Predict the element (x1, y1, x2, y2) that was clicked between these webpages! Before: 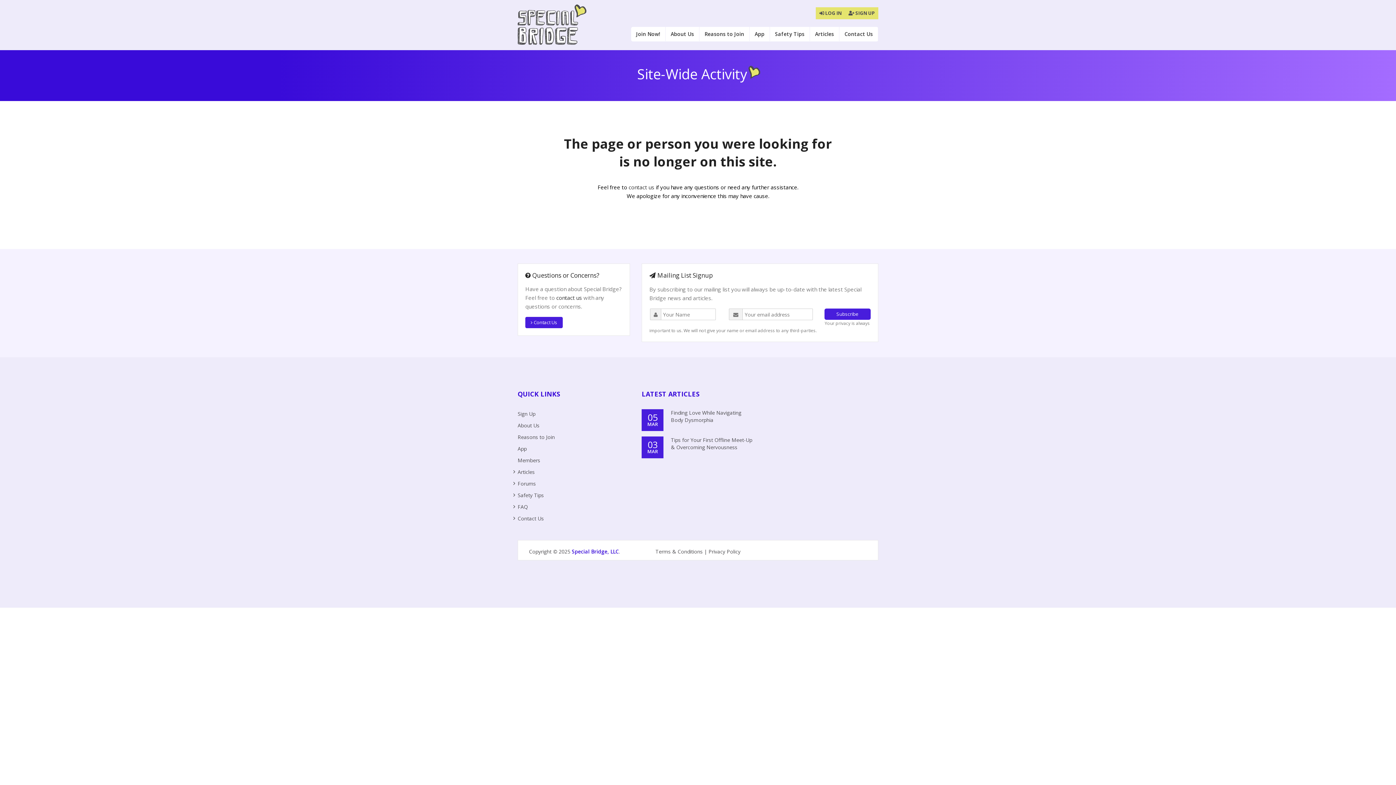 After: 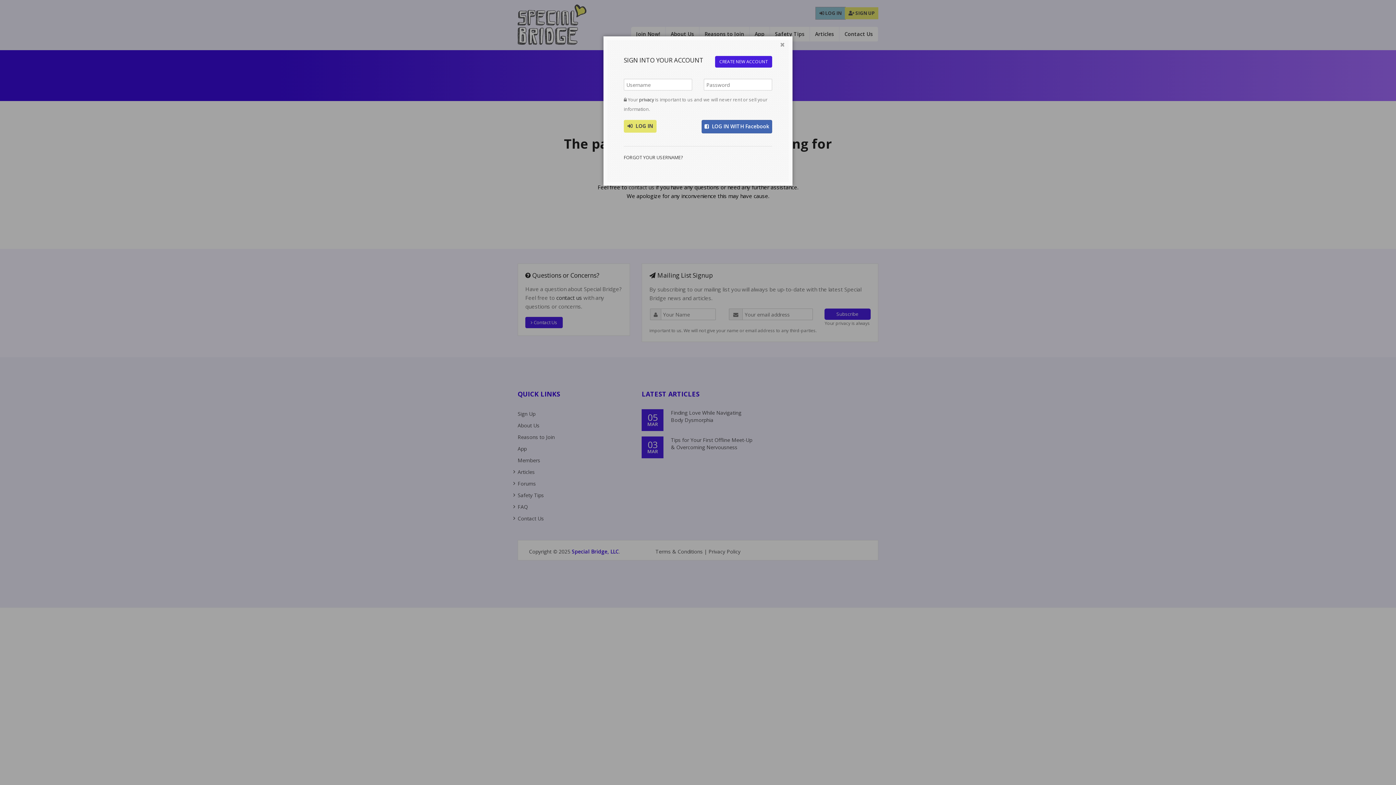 Action: label:  LOG IN bbox: (816, 7, 845, 19)